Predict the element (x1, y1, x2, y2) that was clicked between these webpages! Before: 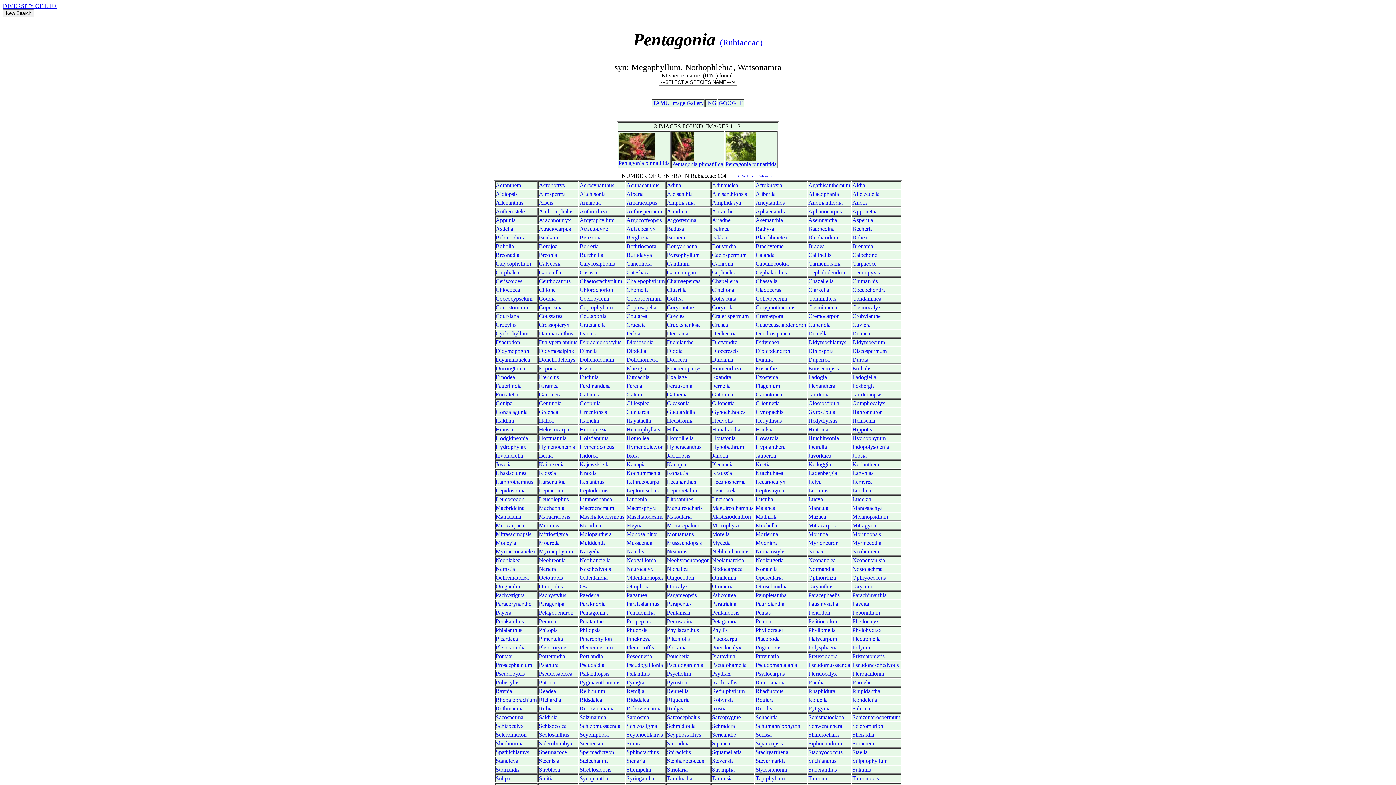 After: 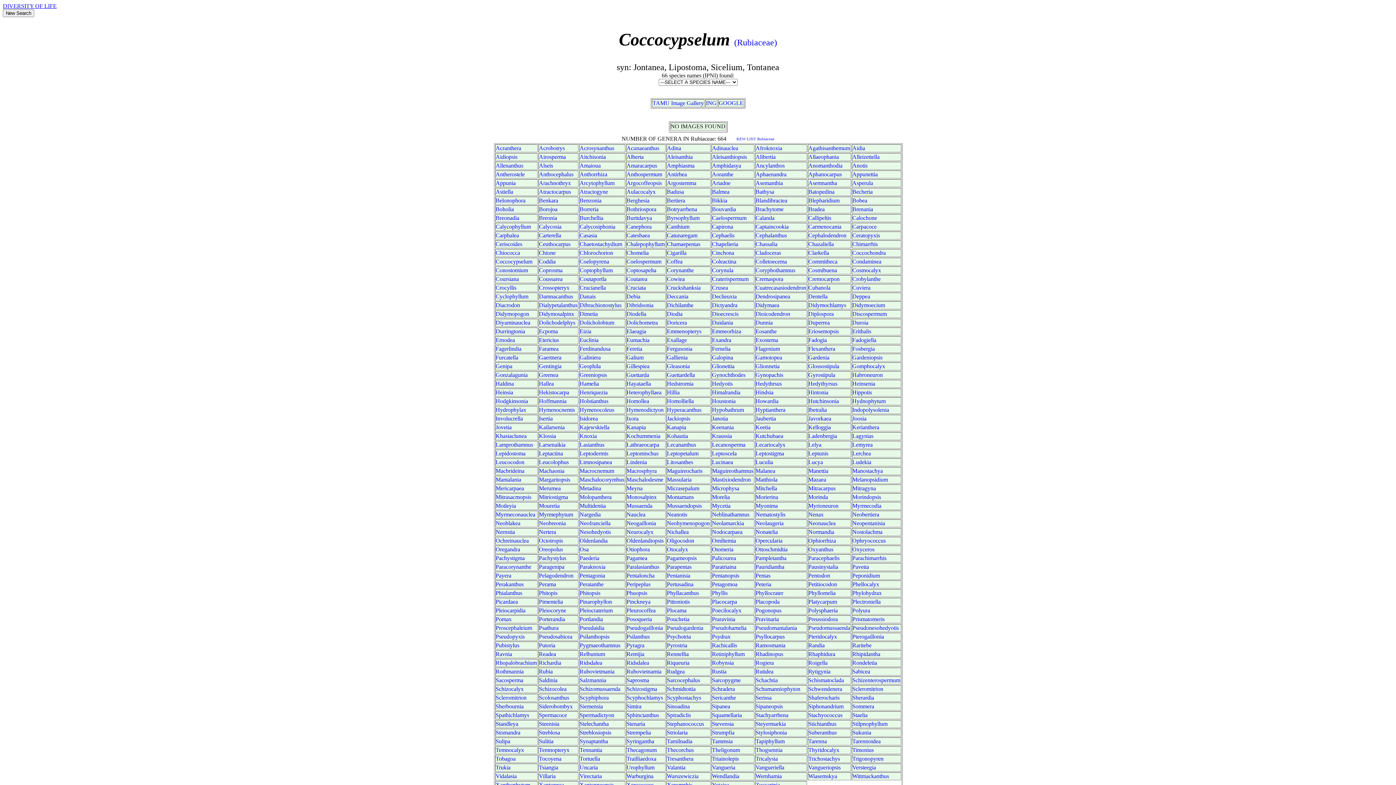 Action: label: Coccocypselum bbox: (495, 295, 532, 301)